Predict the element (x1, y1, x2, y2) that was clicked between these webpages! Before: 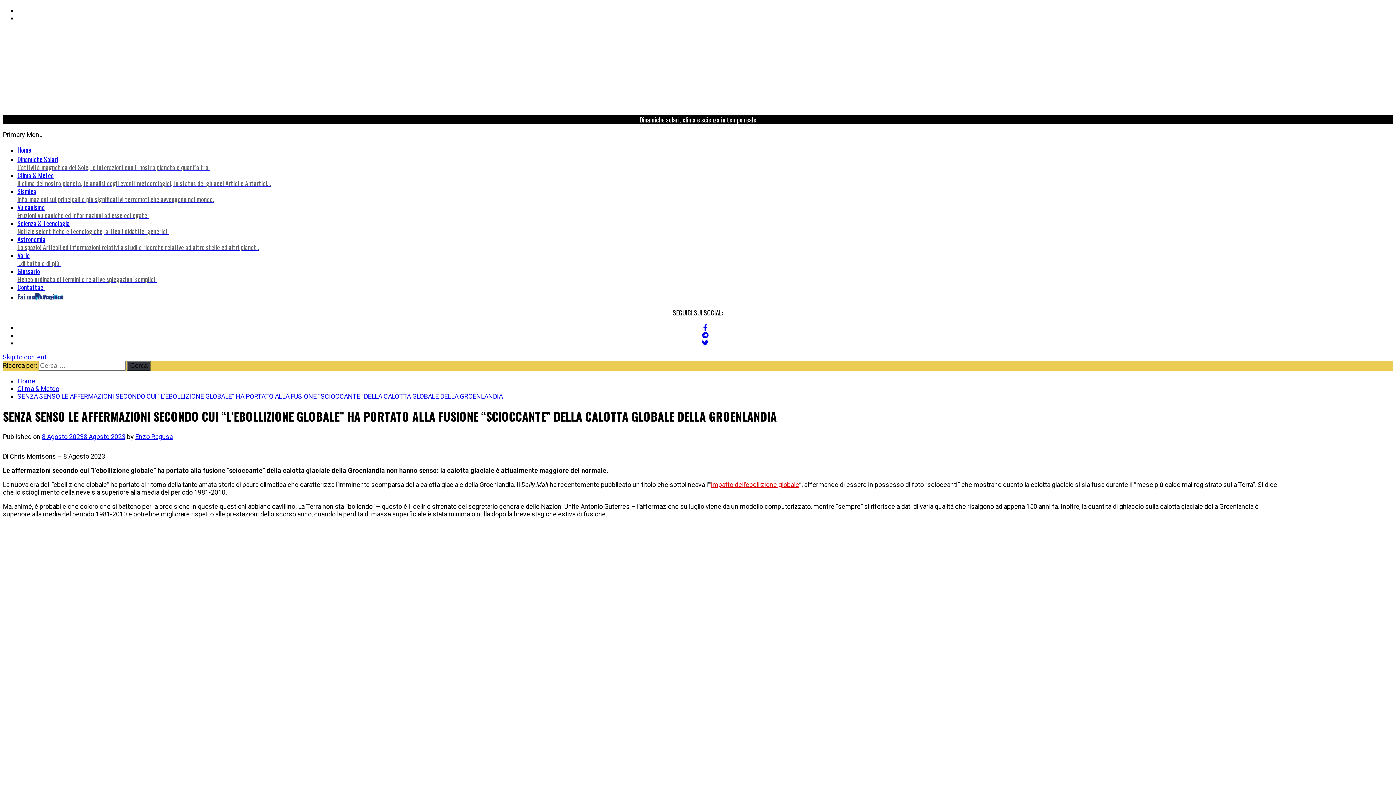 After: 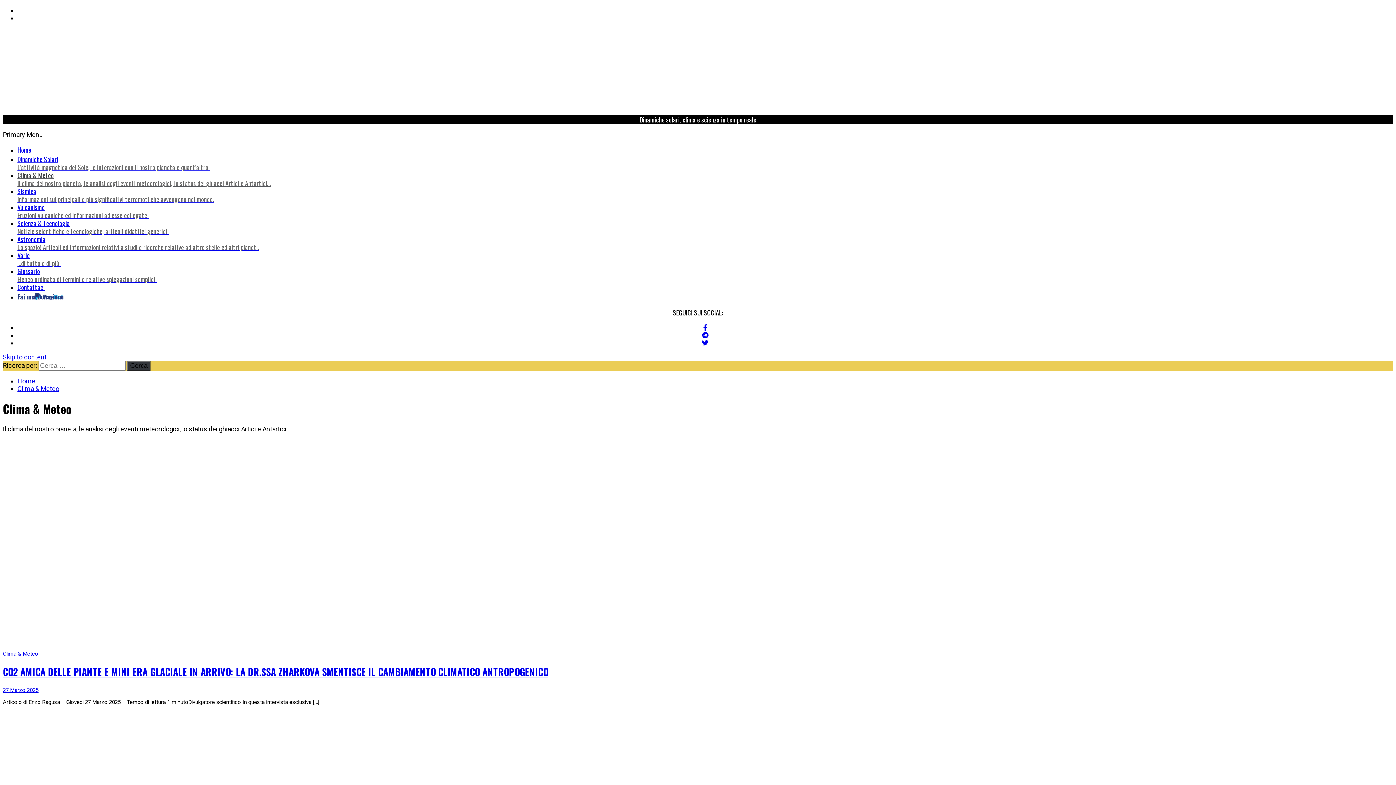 Action: bbox: (17, 385, 59, 392) label: Clima & Meteo